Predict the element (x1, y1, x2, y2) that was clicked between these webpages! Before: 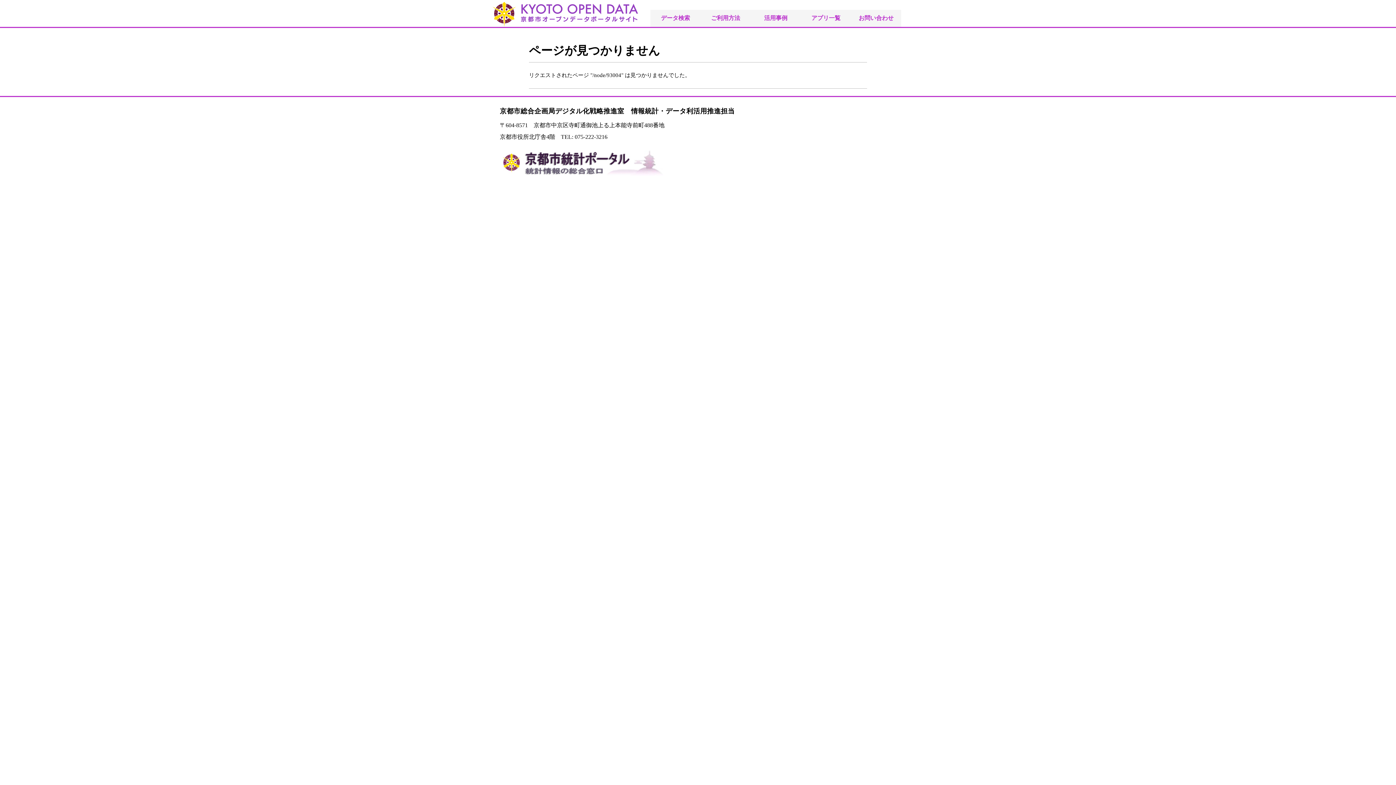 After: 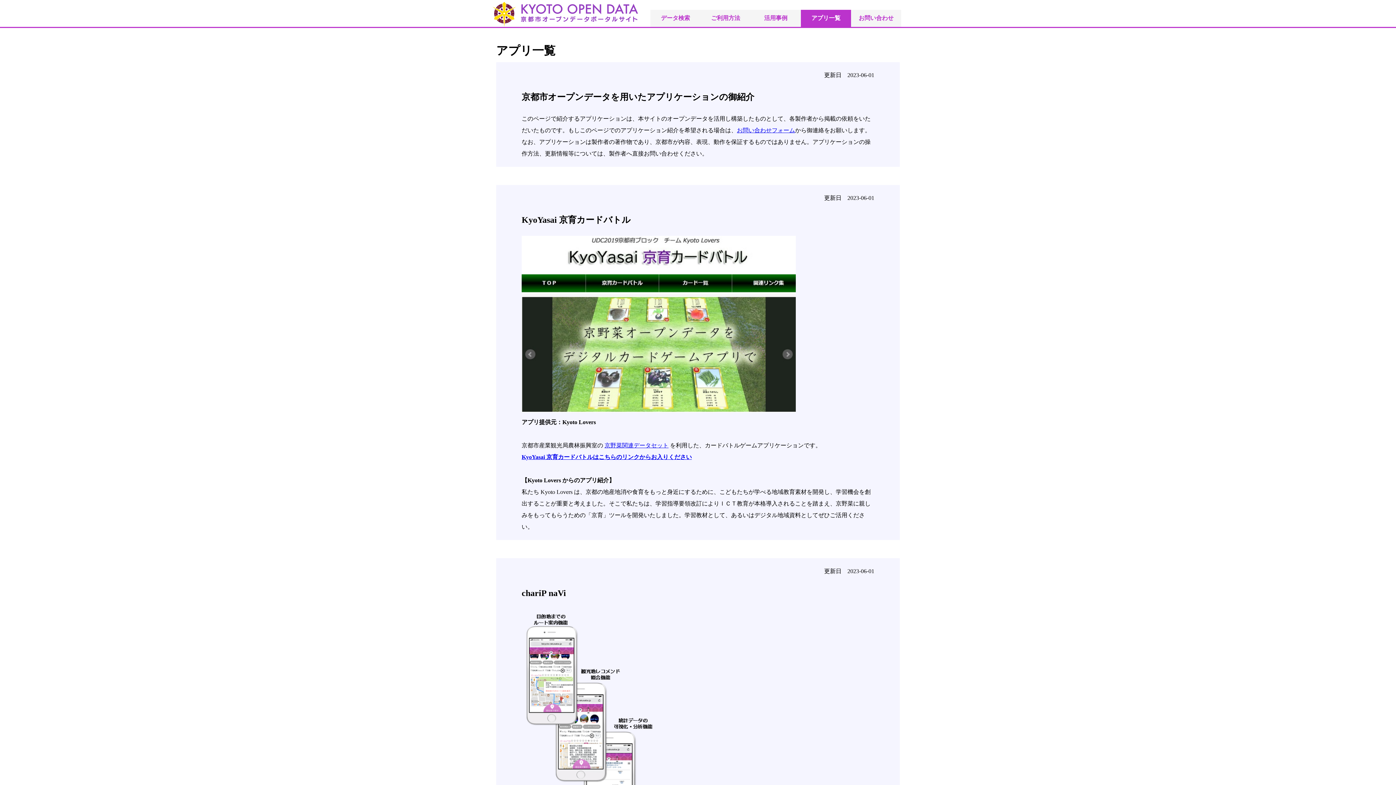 Action: label: アプリ一覧 bbox: (801, 9, 851, 27)